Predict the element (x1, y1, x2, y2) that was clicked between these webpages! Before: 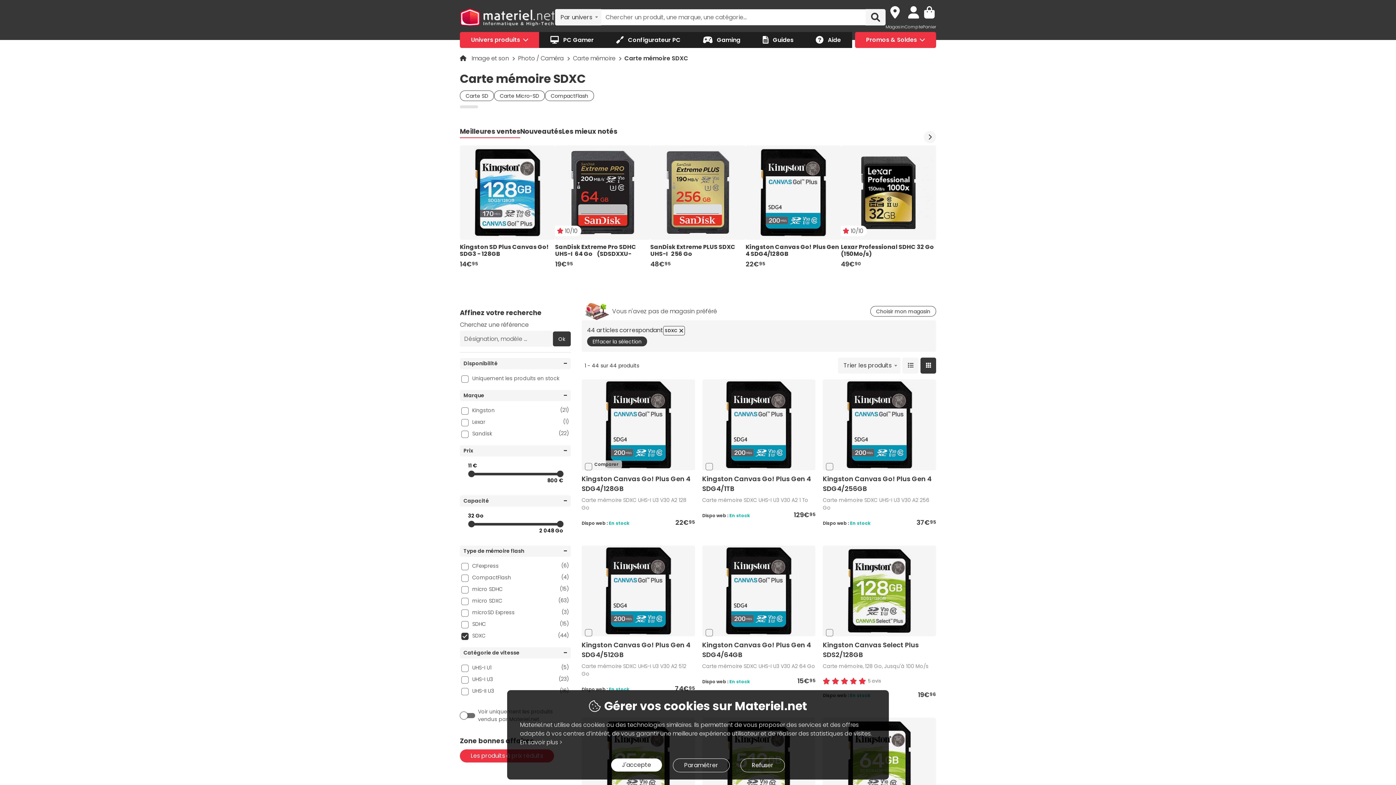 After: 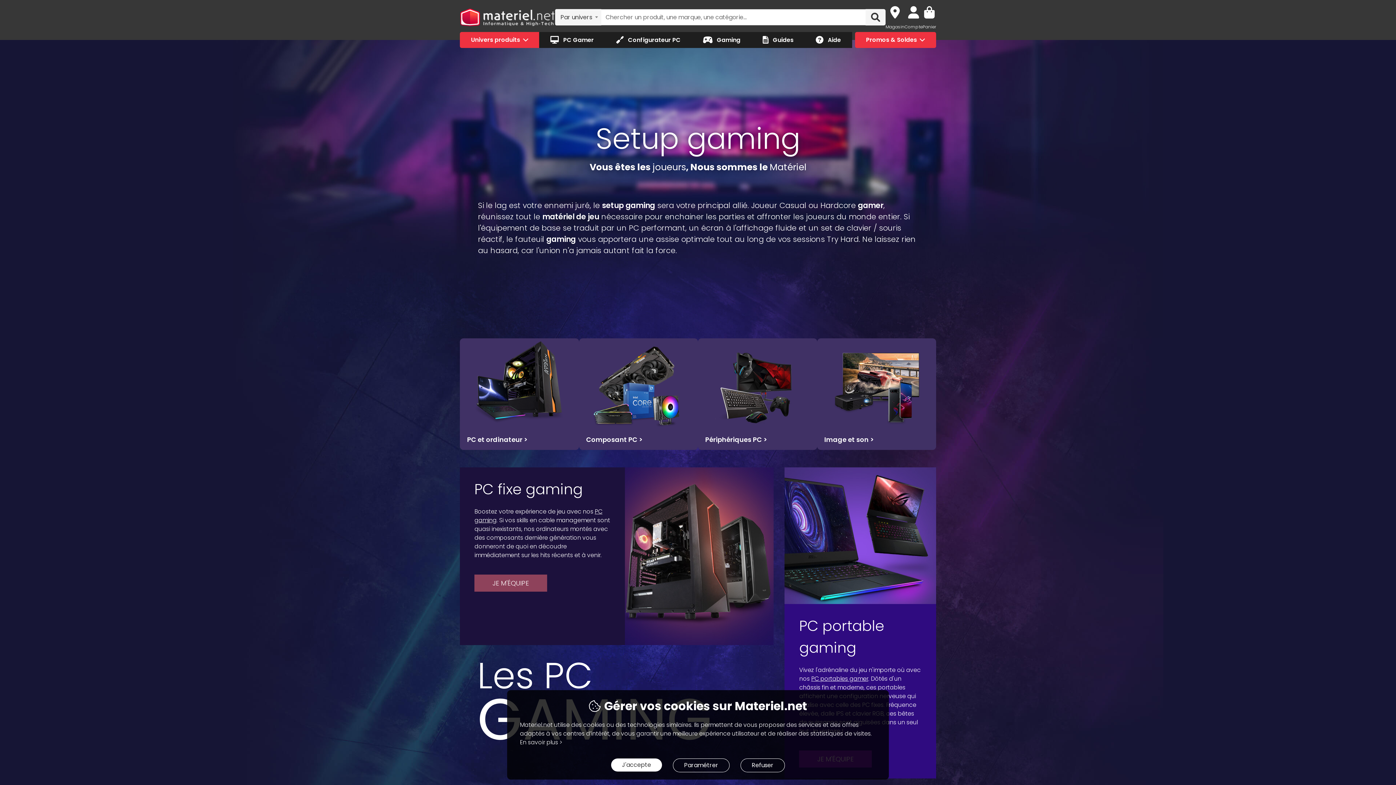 Action: bbox: (692, 31, 751, 48) label:  Gaming